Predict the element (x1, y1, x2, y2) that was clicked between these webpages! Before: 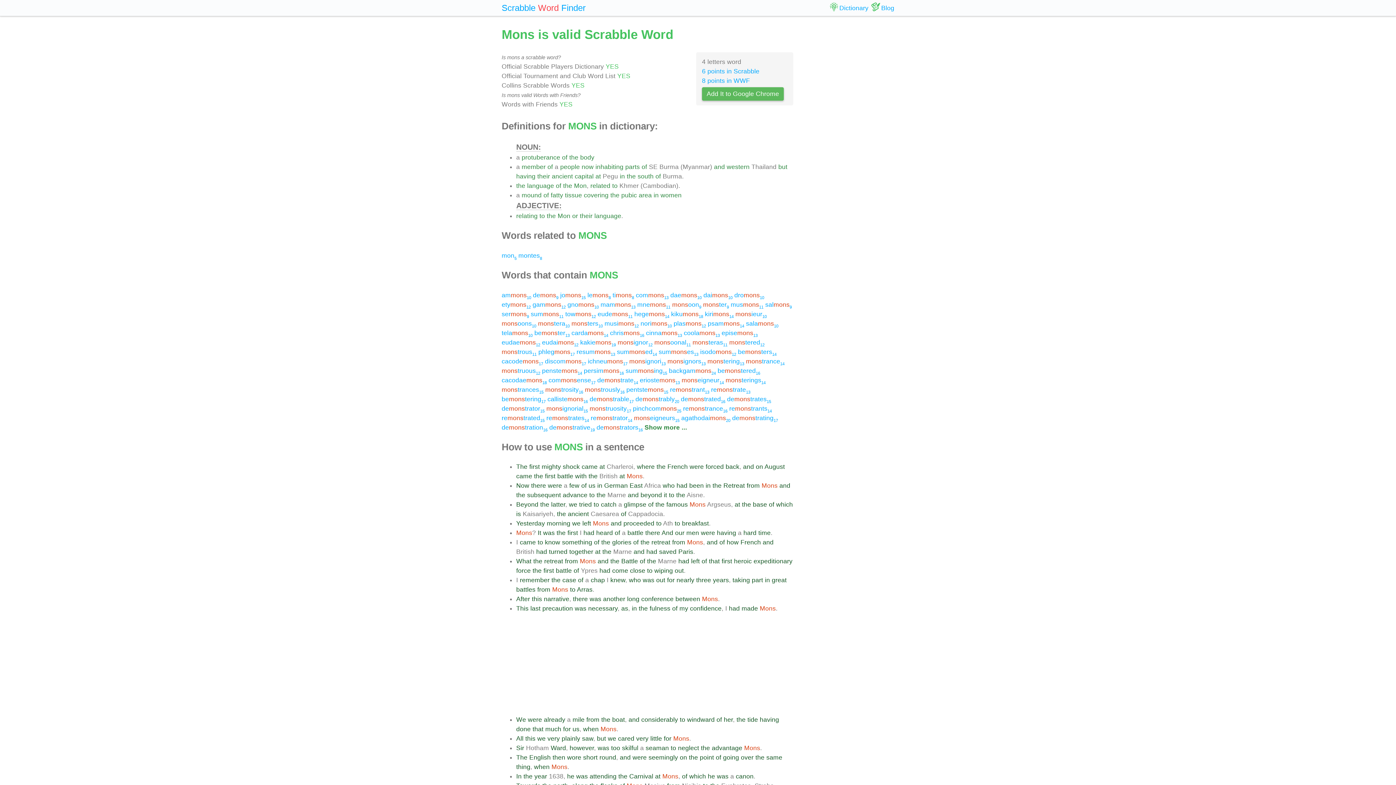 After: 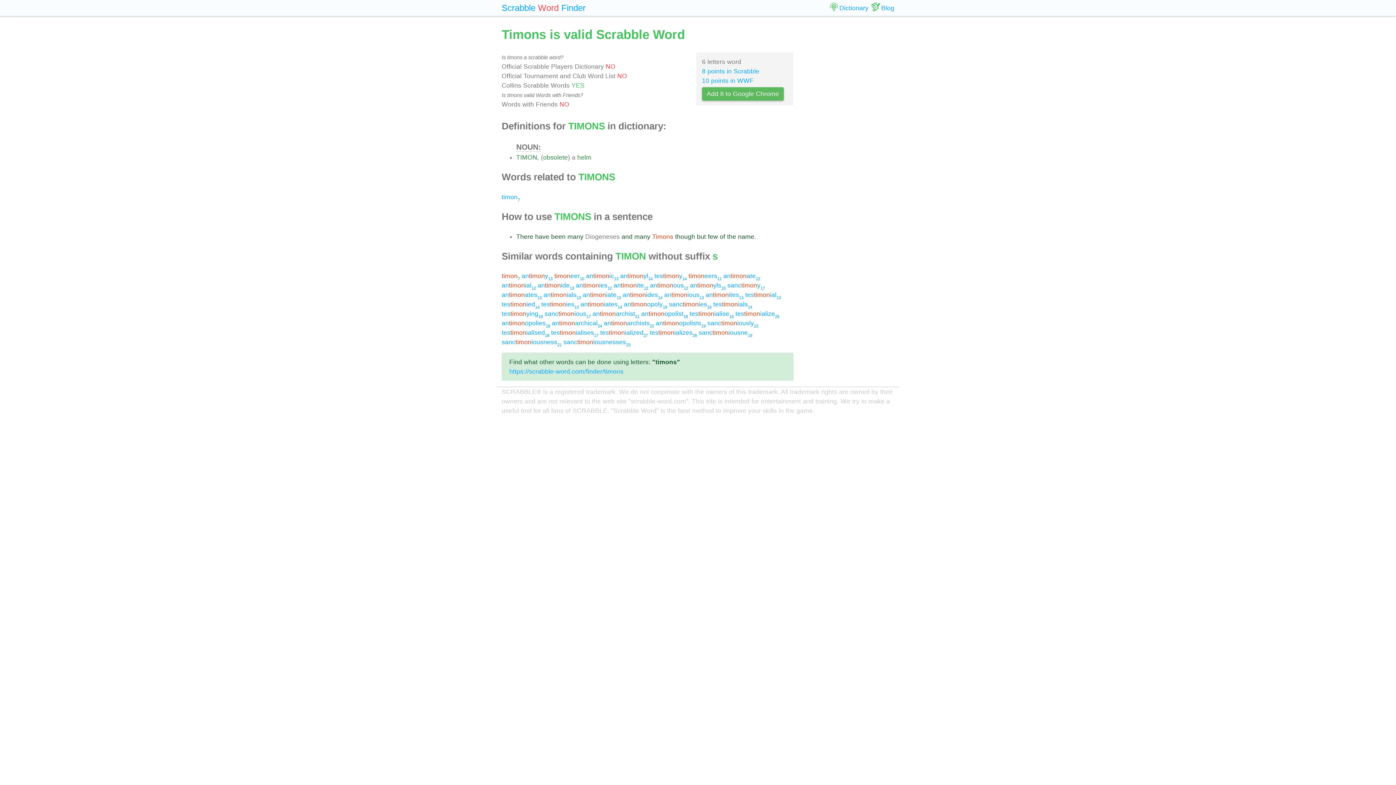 Action: bbox: (612, 291, 634, 298) label: timons8